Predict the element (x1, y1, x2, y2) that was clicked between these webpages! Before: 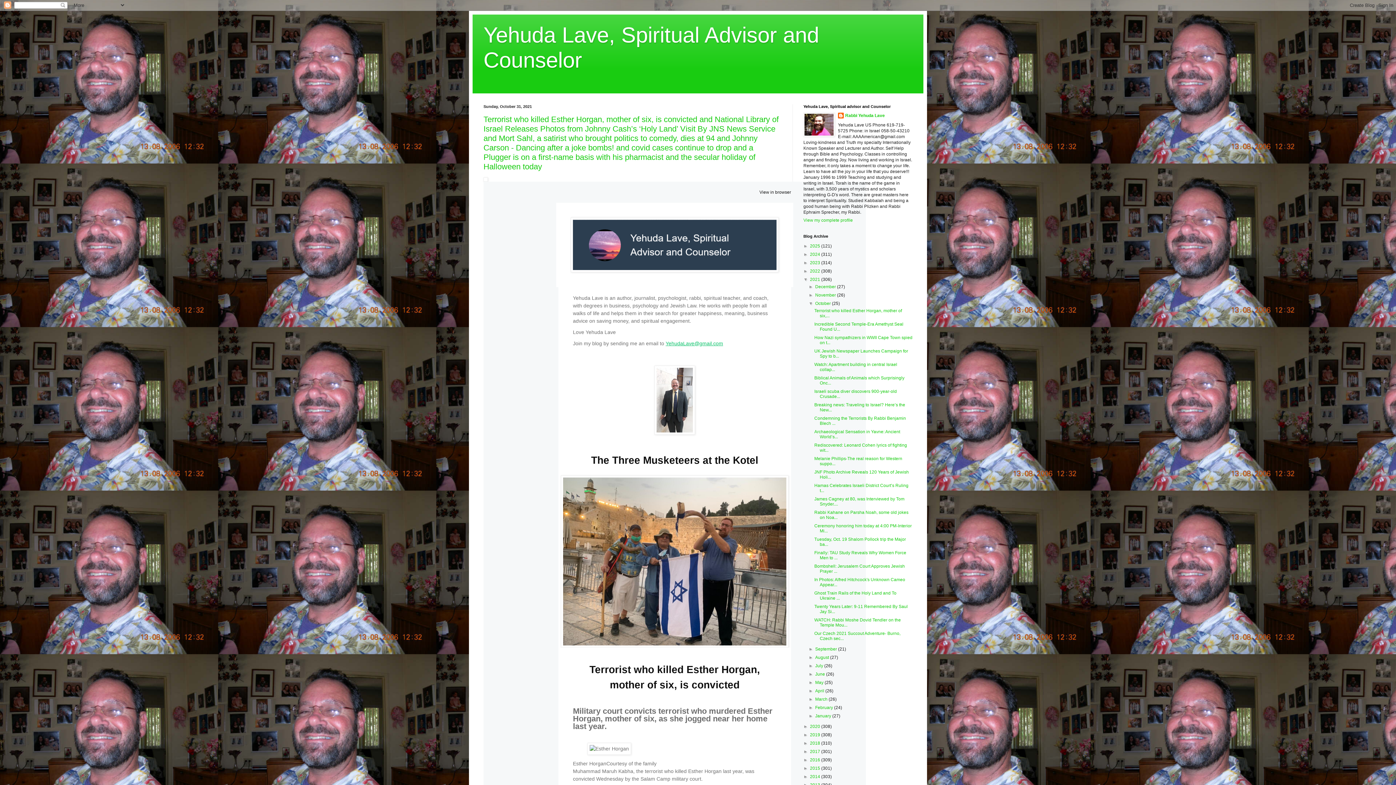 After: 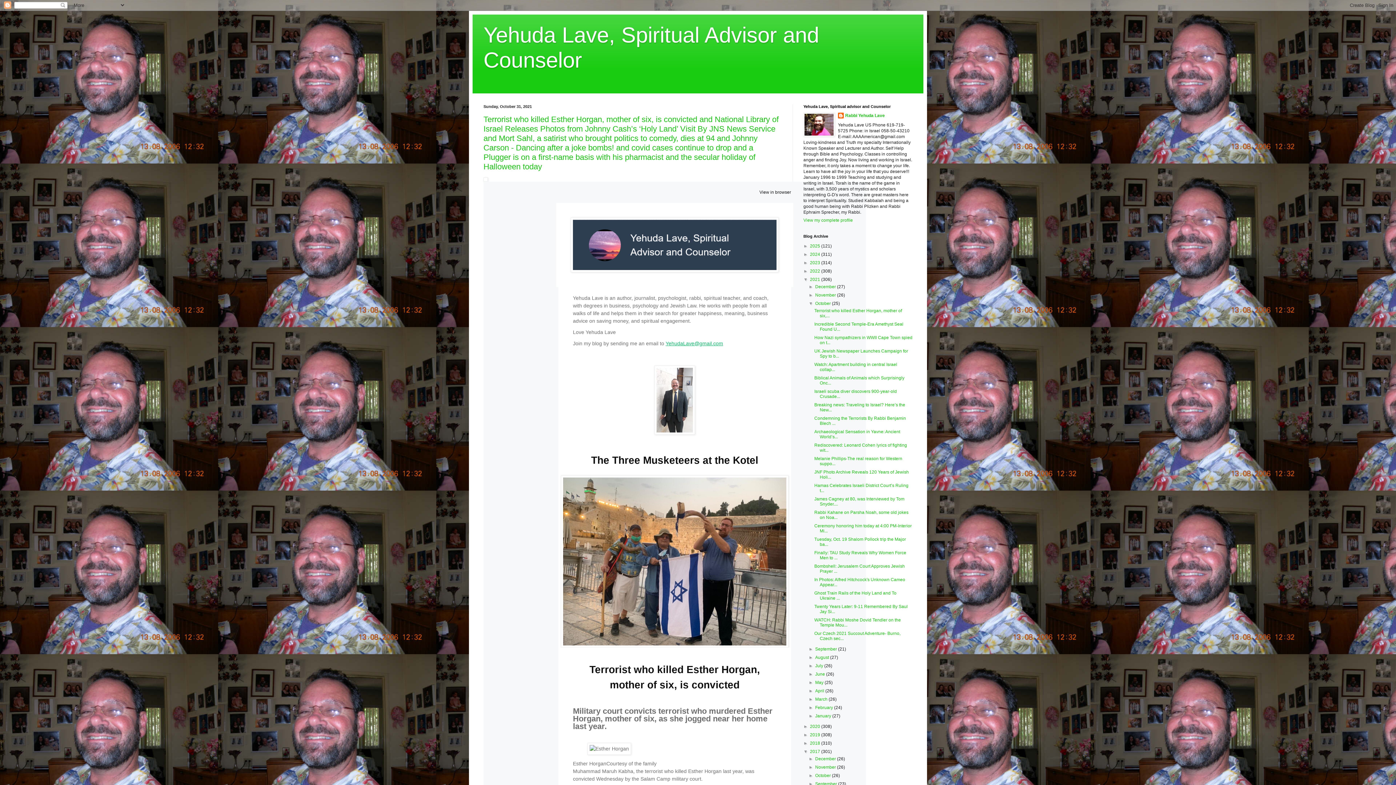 Action: label: ►   bbox: (803, 749, 810, 754)